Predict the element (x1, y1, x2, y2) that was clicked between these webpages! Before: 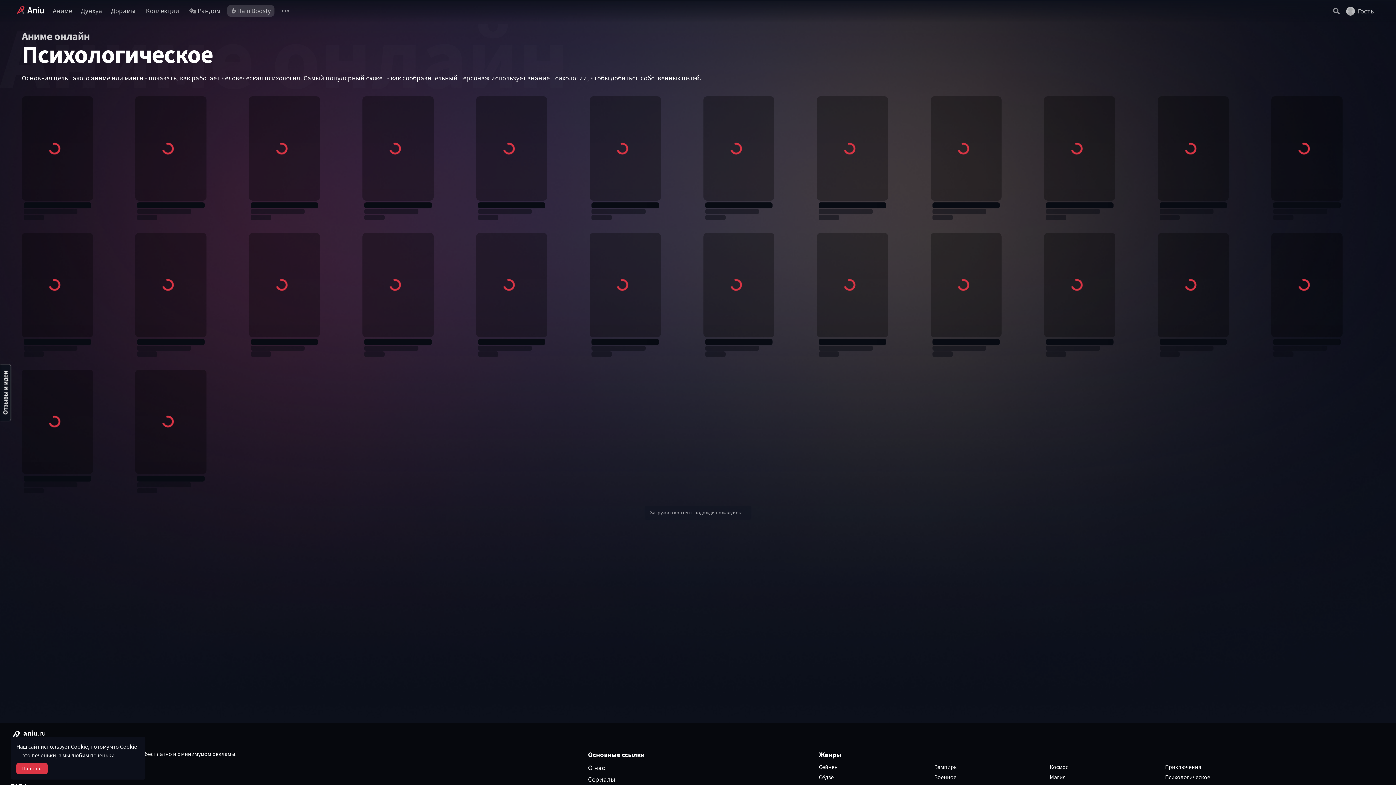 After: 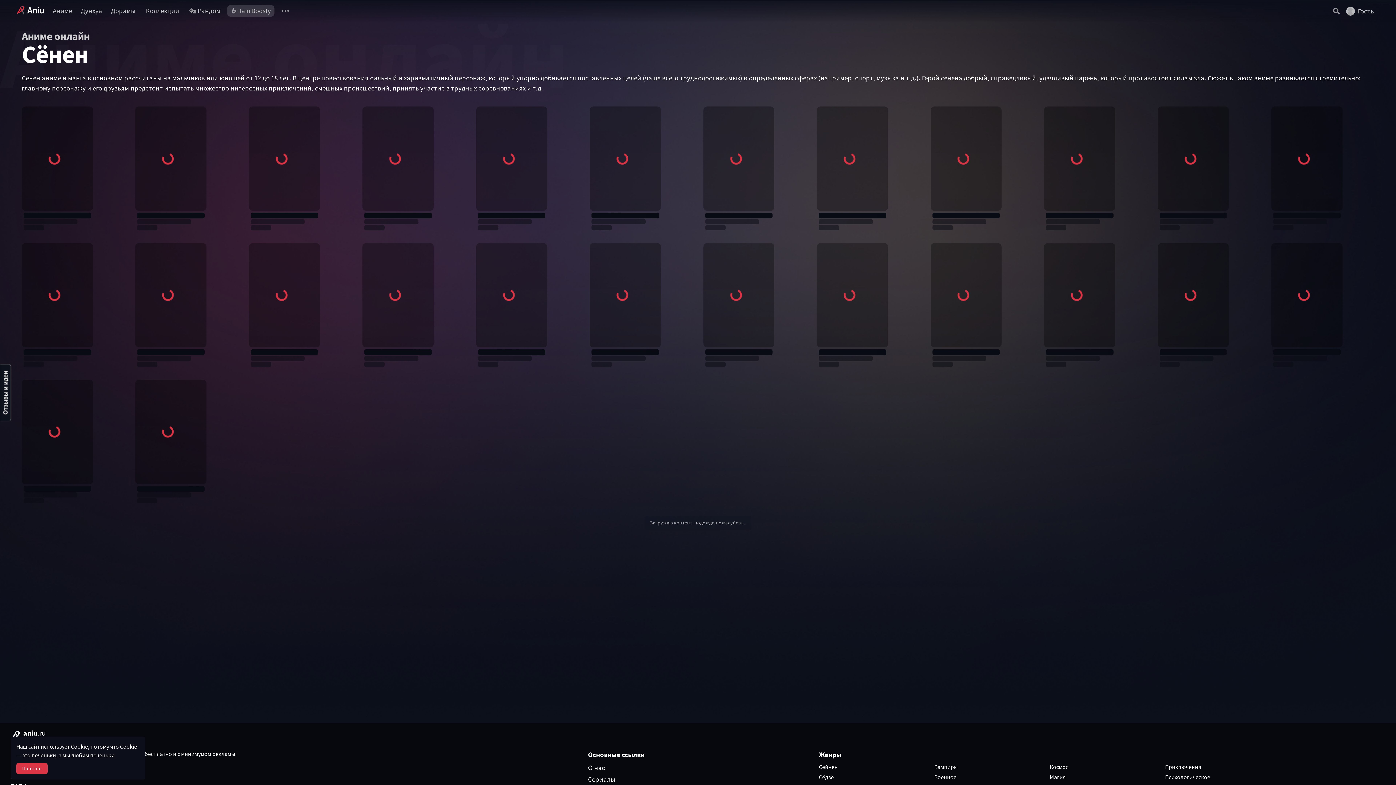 Action: label: Сейнен bbox: (819, 762, 837, 773)